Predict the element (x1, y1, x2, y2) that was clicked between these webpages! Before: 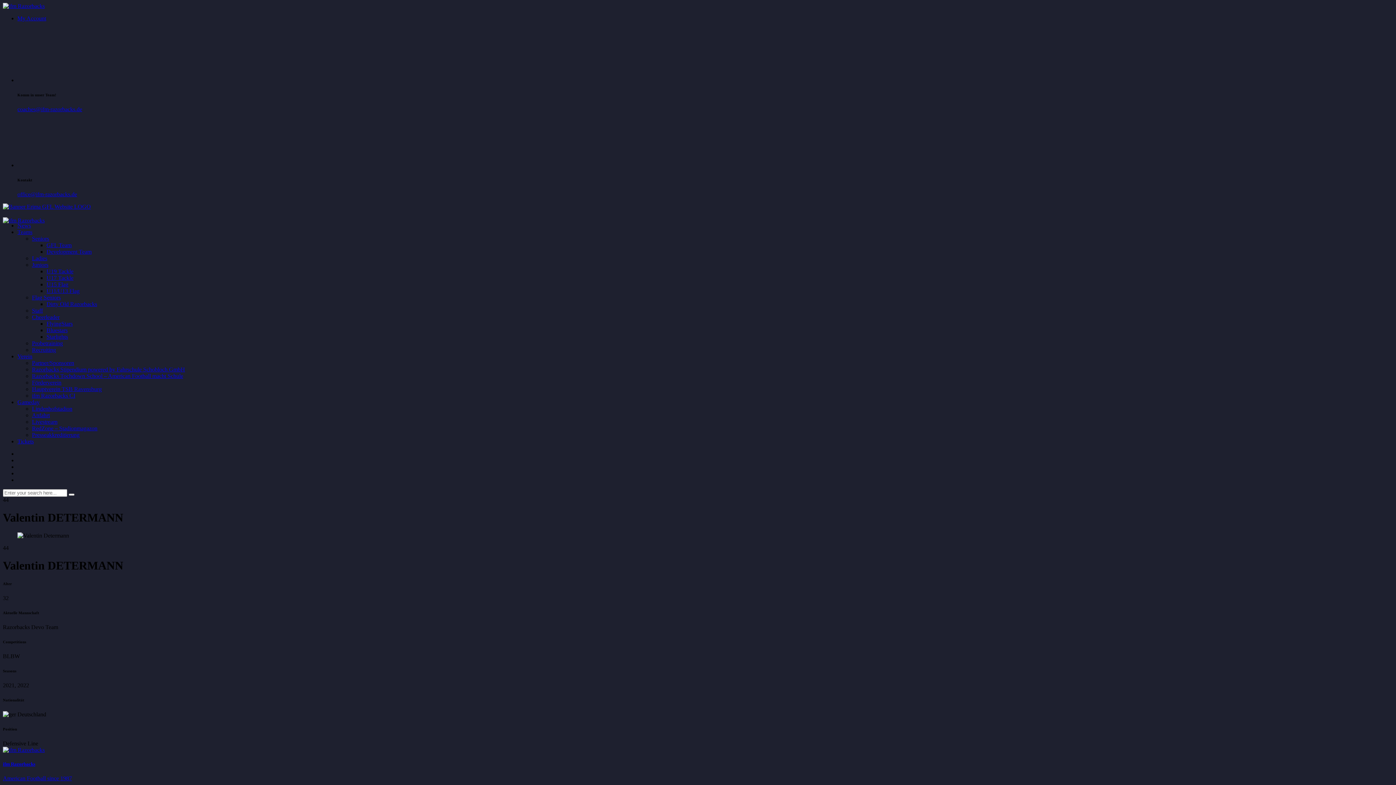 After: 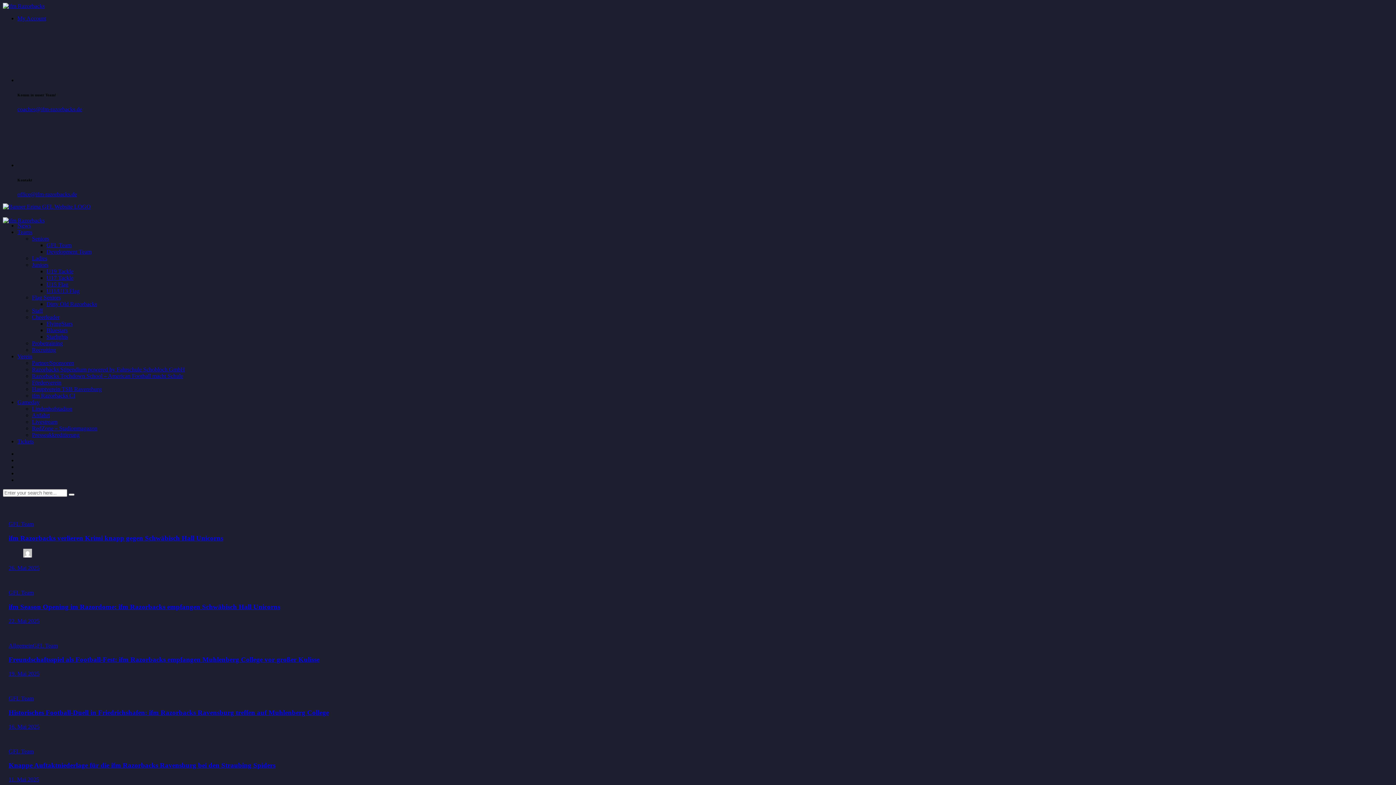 Action: bbox: (2, 2, 44, 9)